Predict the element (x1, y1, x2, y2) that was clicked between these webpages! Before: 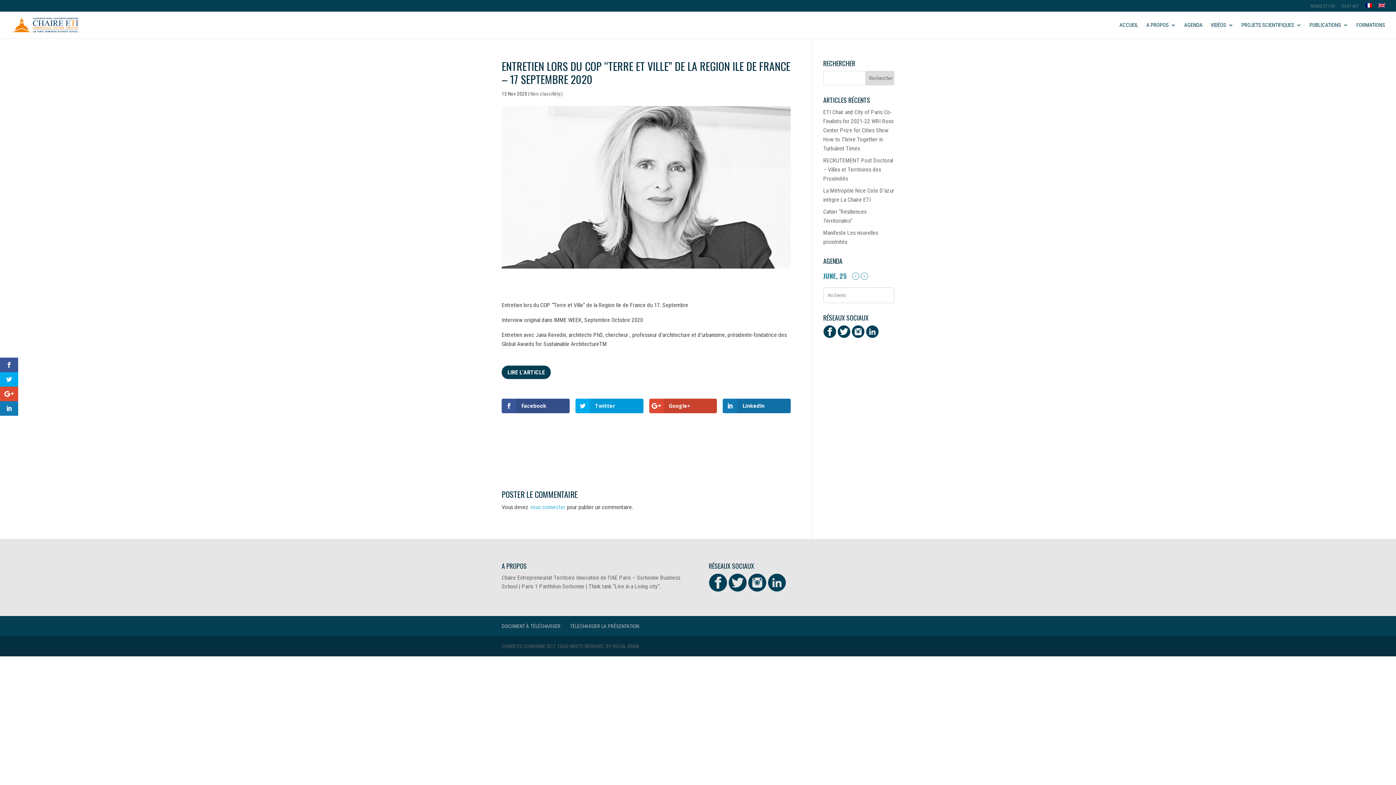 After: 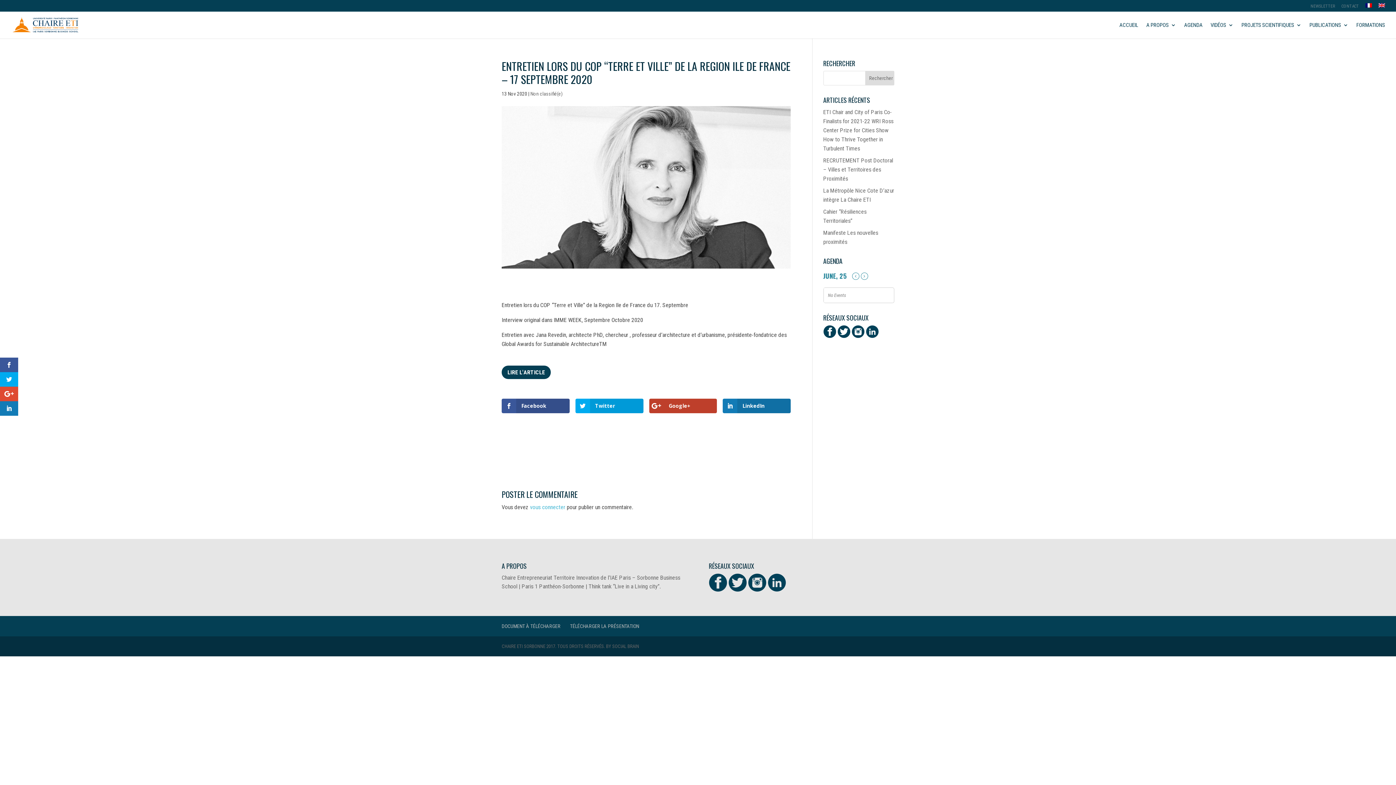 Action: bbox: (649, 398, 717, 413) label: Google+